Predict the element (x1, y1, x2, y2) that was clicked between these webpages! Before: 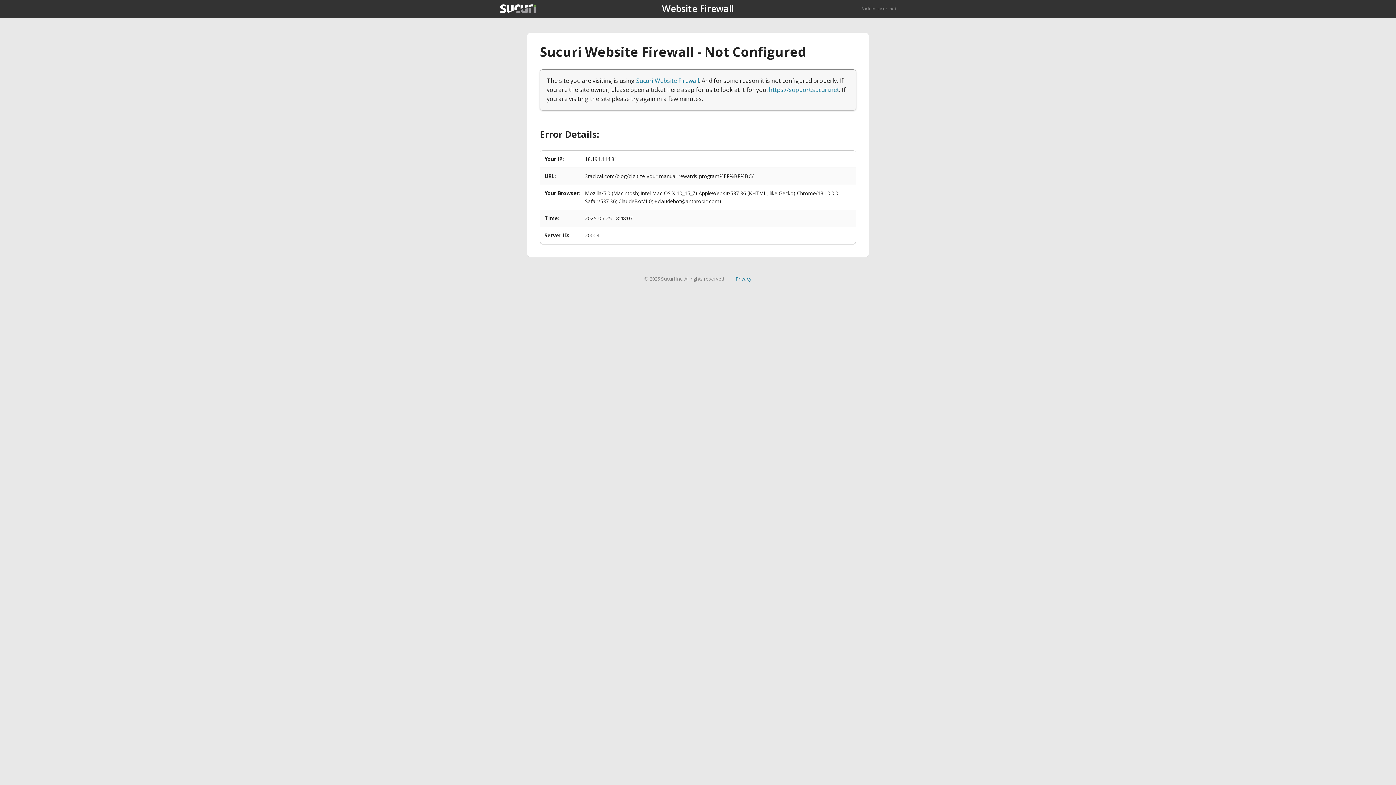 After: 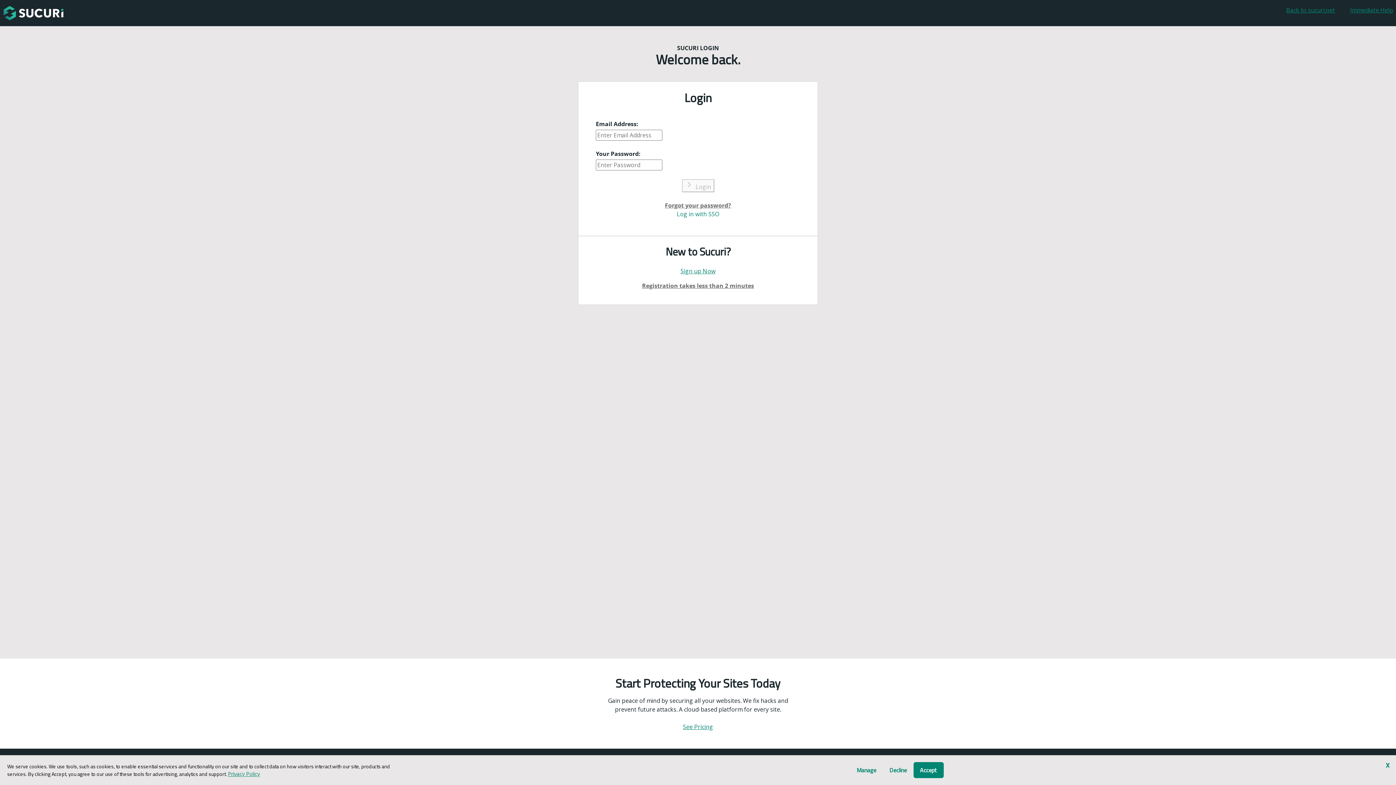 Action: label: https://support.sucuri.net bbox: (769, 85, 839, 93)